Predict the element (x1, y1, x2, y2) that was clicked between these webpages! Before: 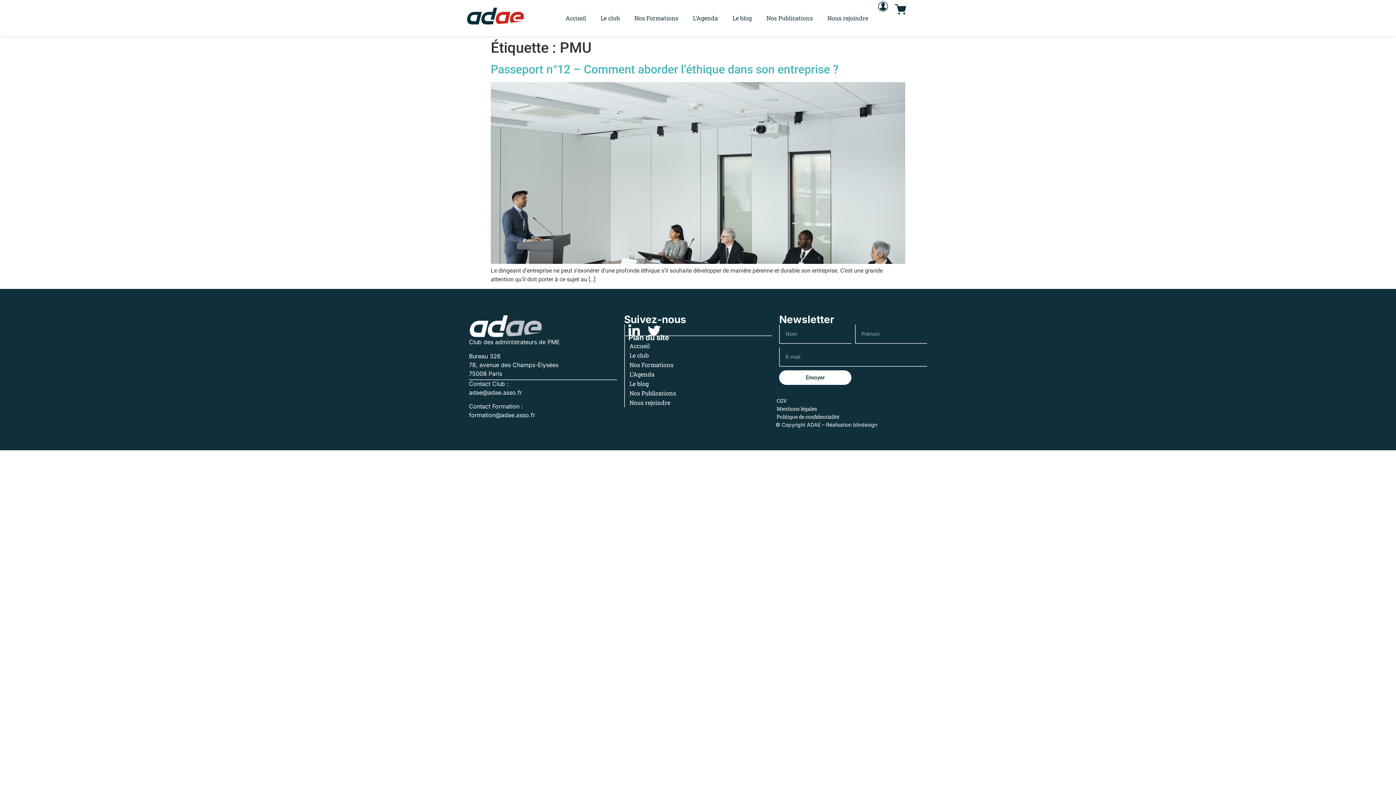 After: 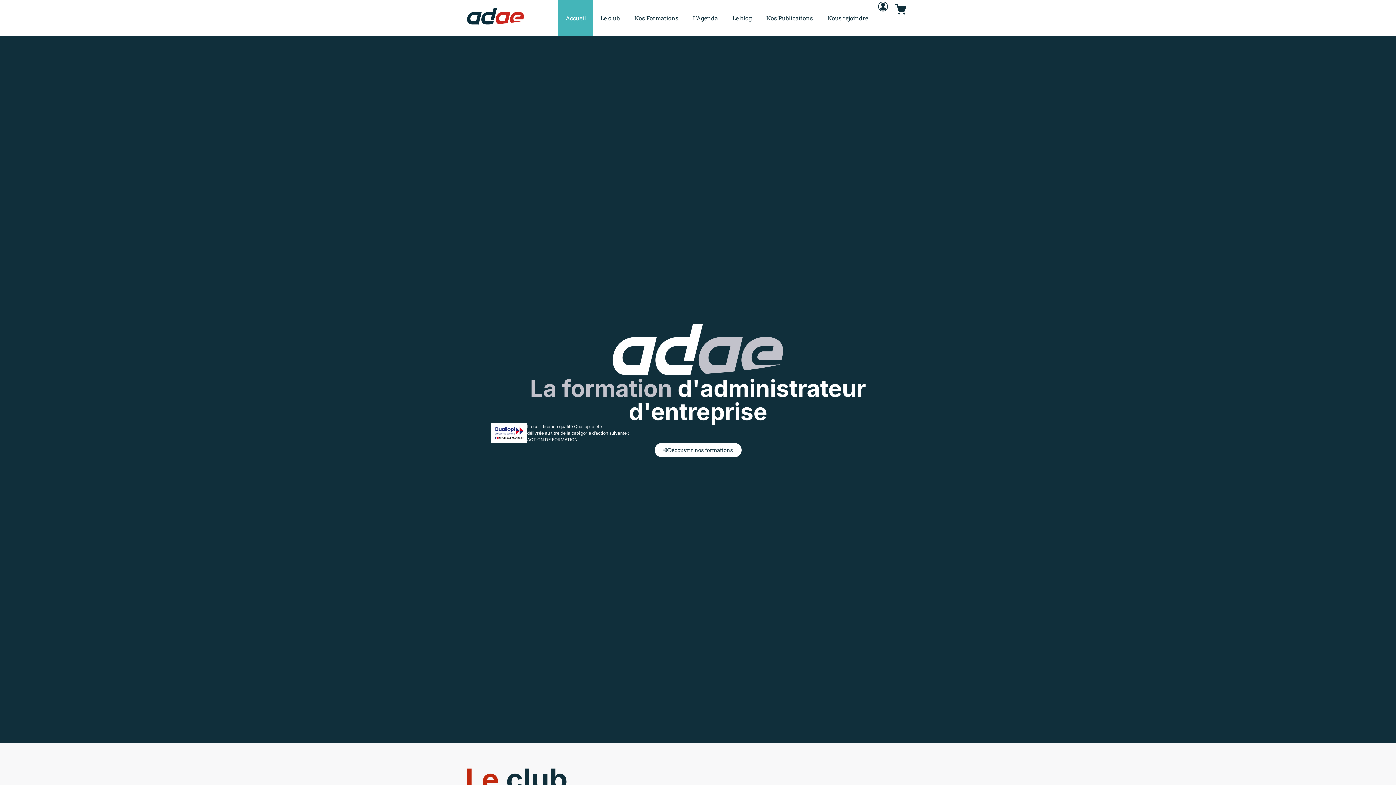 Action: bbox: (466, 6, 524, 25)